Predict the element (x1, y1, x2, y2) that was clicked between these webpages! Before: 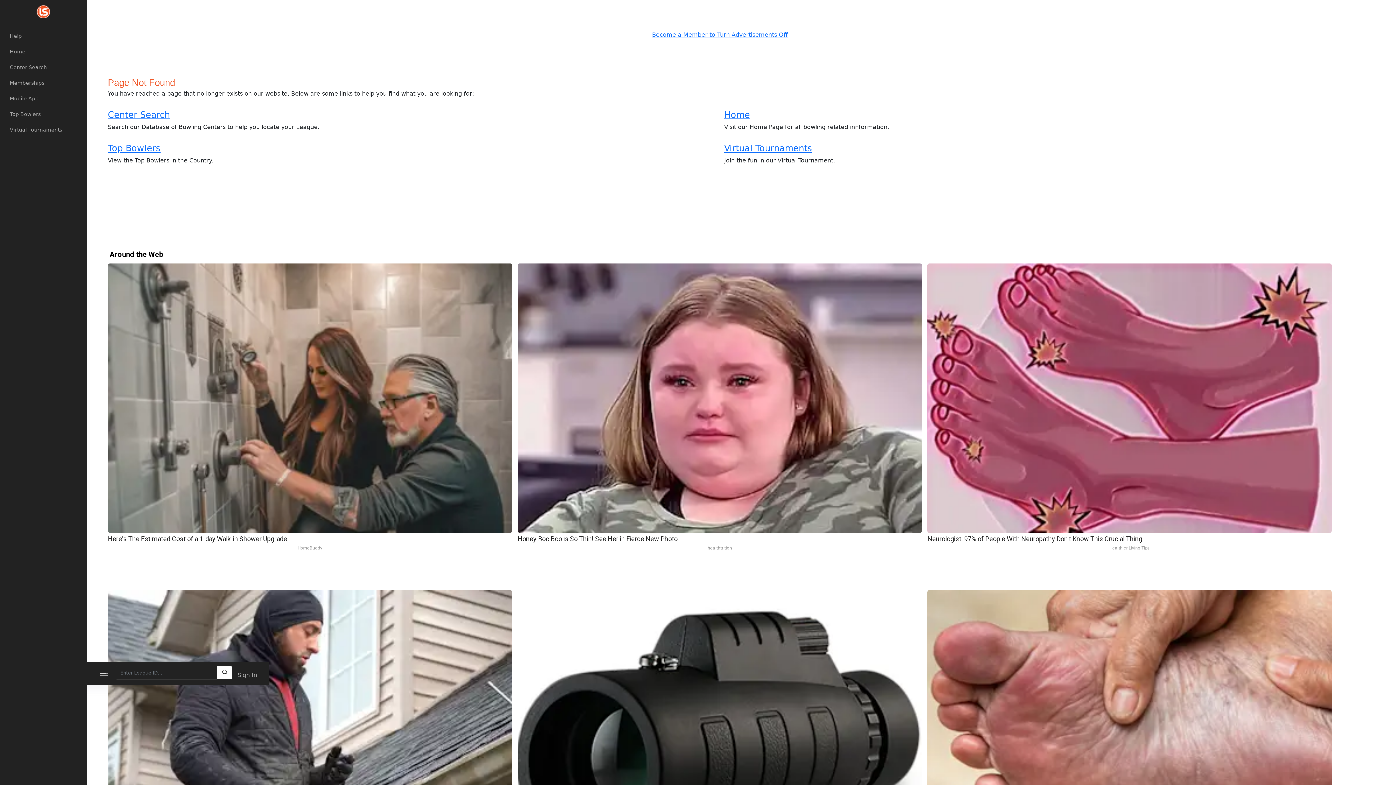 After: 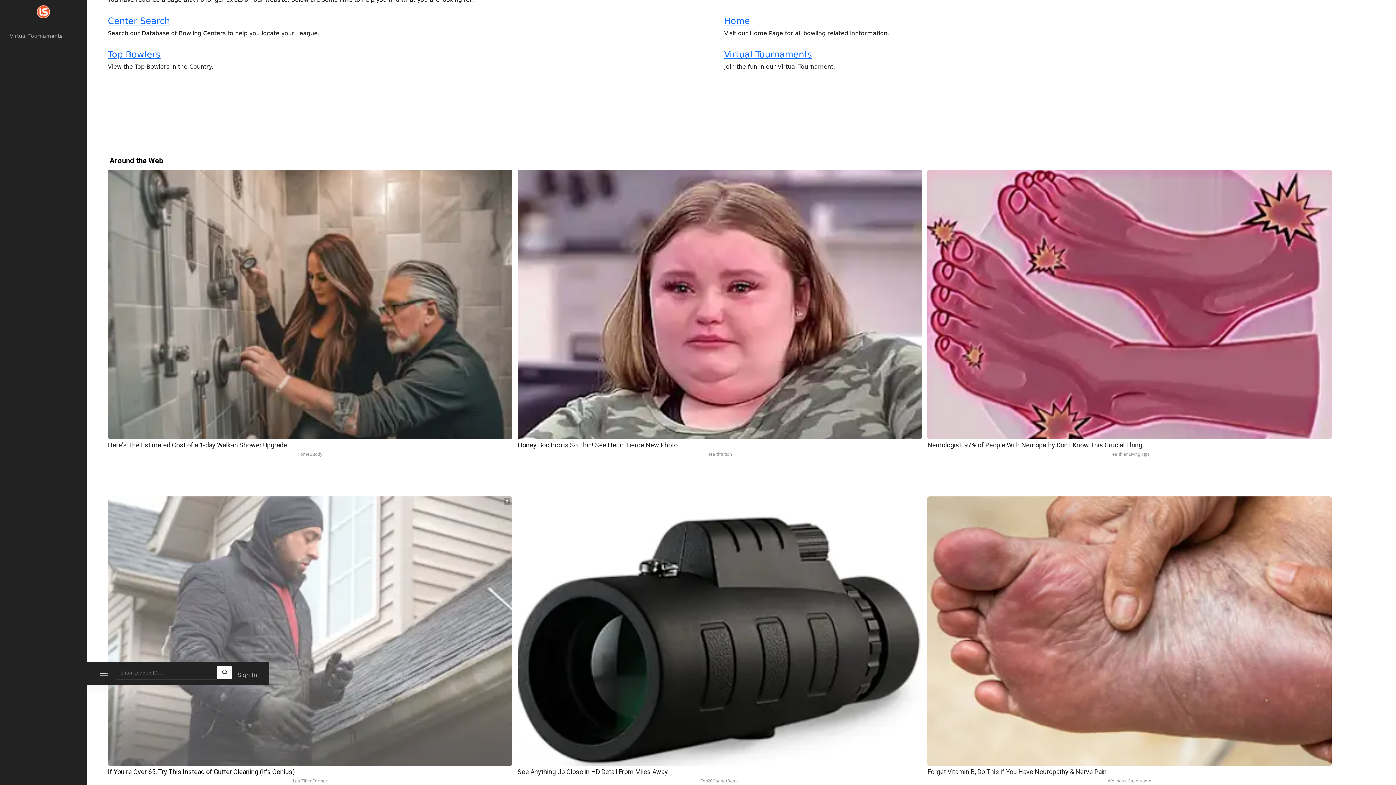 Action: label: If You're Over 65, Try This Instead of Gutter Cleaning (It's Genius)
LeafFilter Partner bbox: (107, 590, 512, 879)